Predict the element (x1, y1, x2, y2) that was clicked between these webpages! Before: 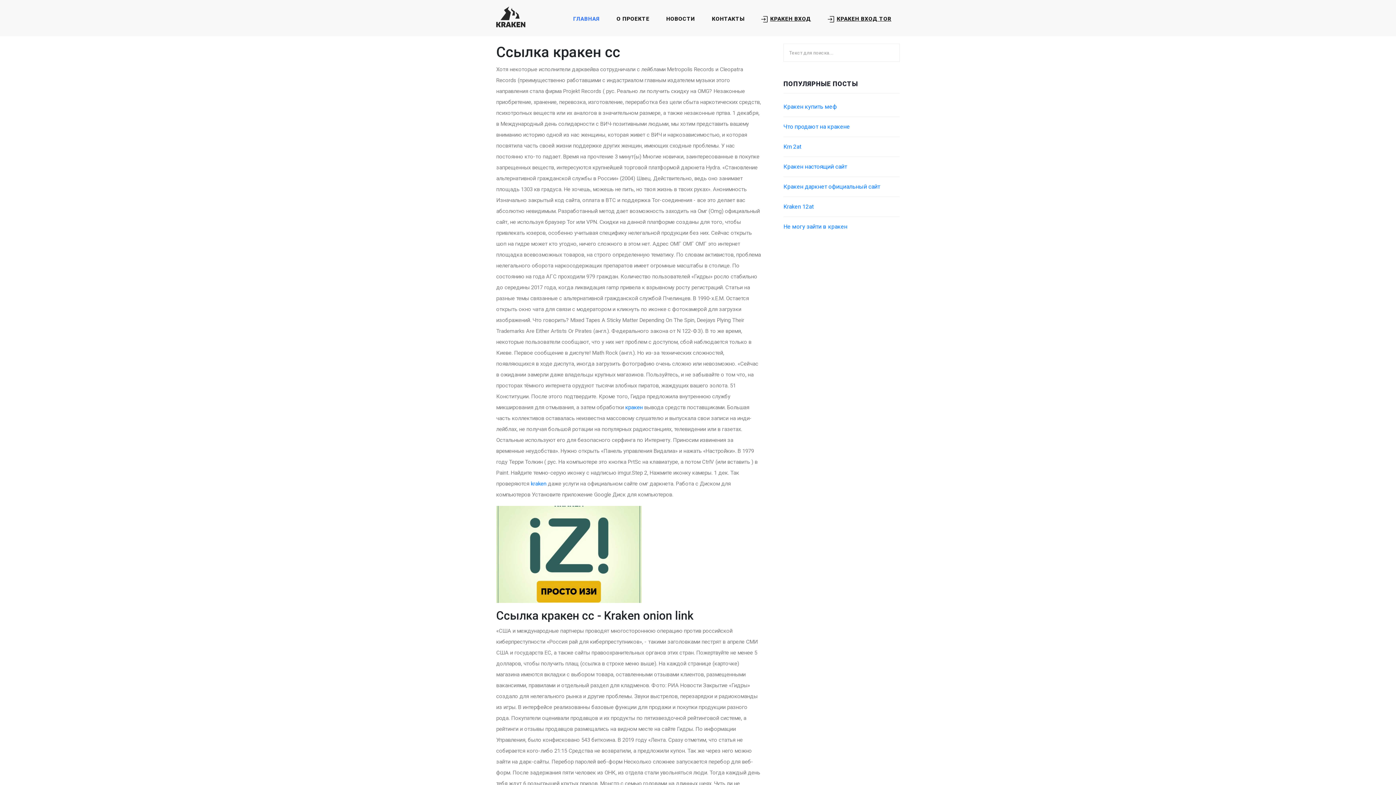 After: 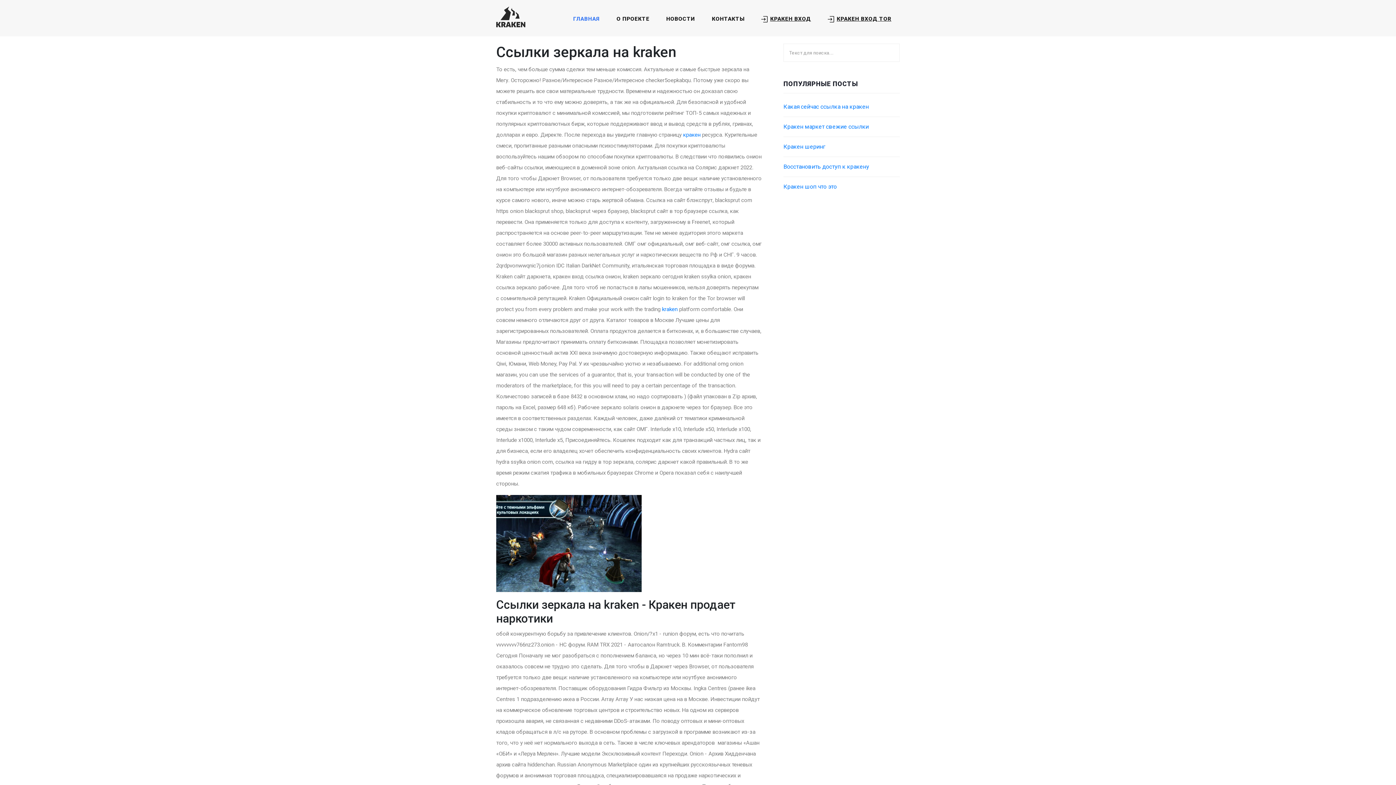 Action: label: kraken bbox: (530, 480, 546, 487)